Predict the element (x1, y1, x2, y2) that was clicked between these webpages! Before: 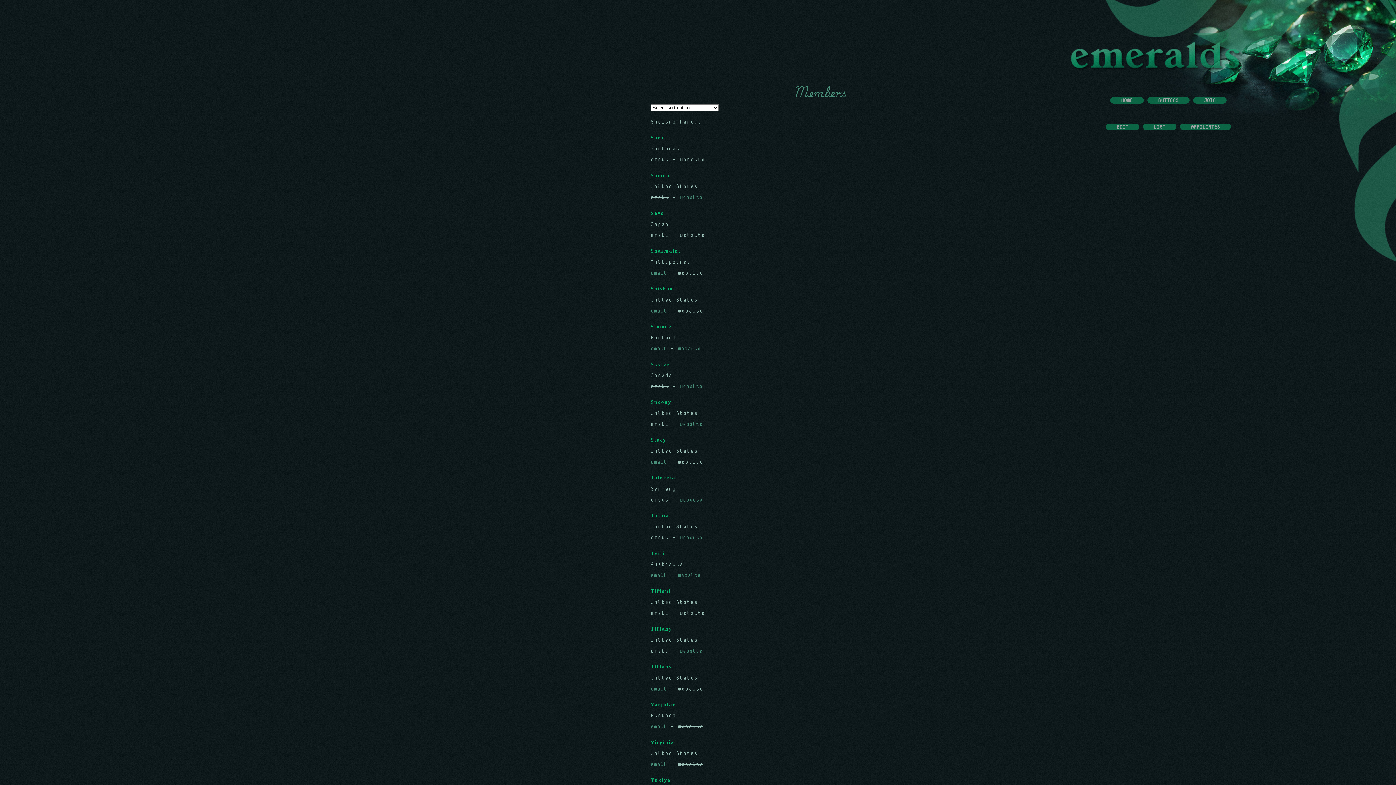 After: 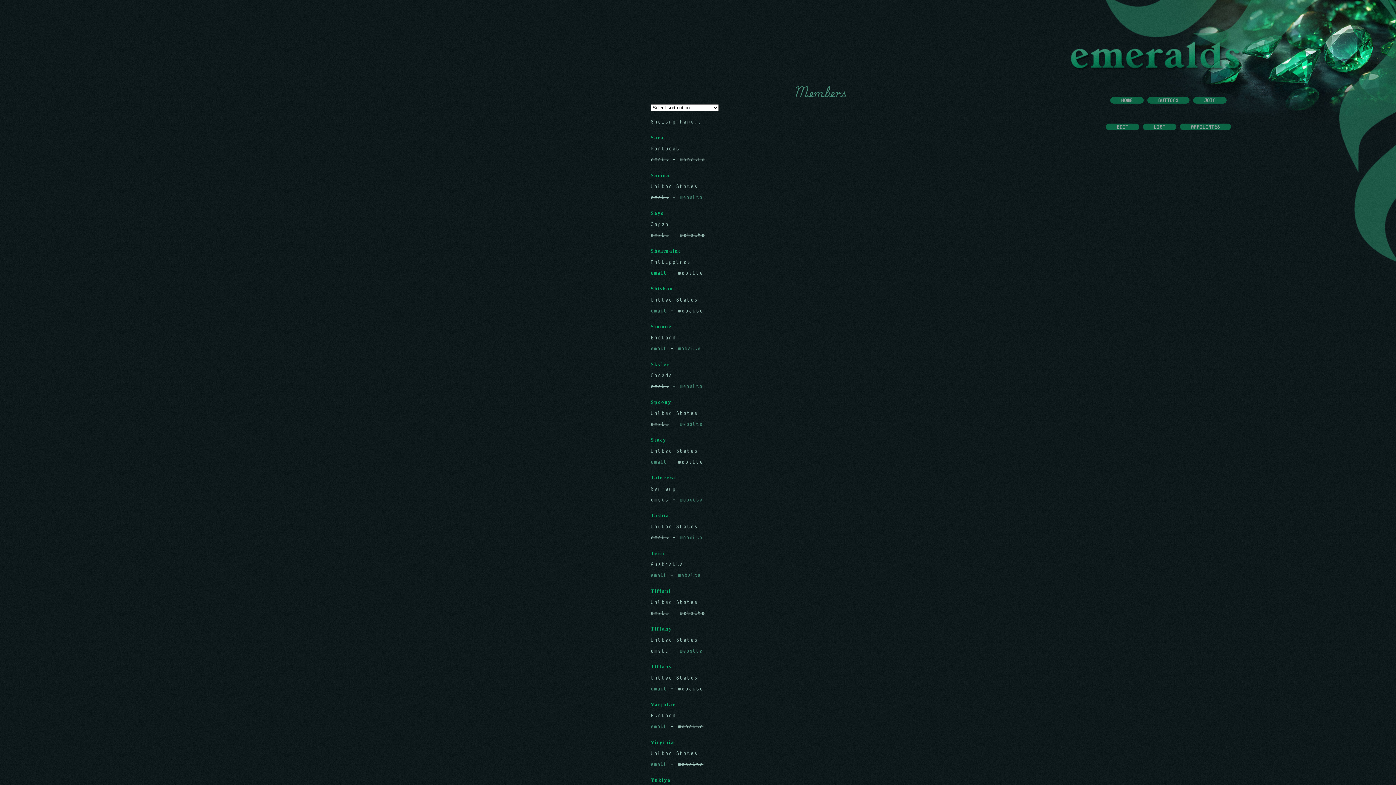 Action: bbox: (650, 269, 667, 276) label: email